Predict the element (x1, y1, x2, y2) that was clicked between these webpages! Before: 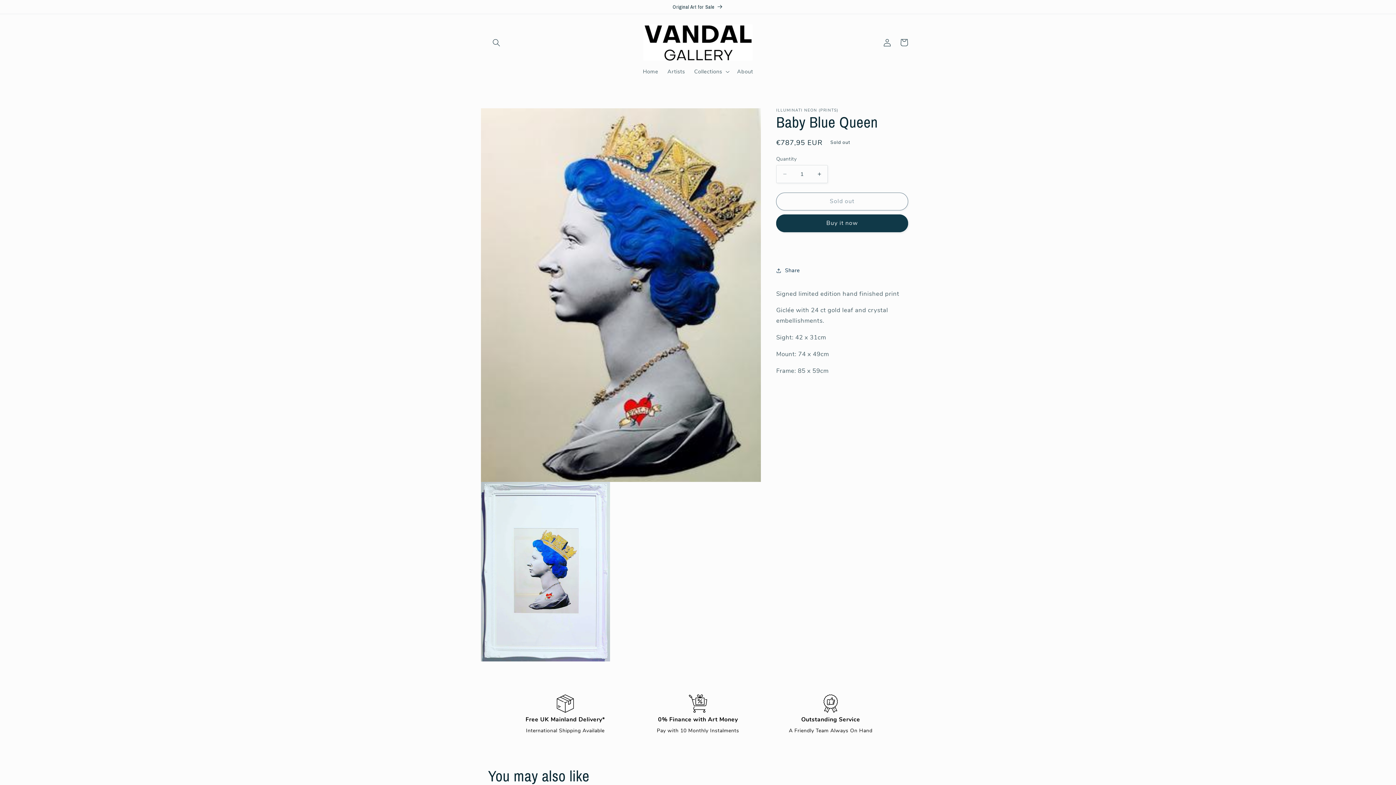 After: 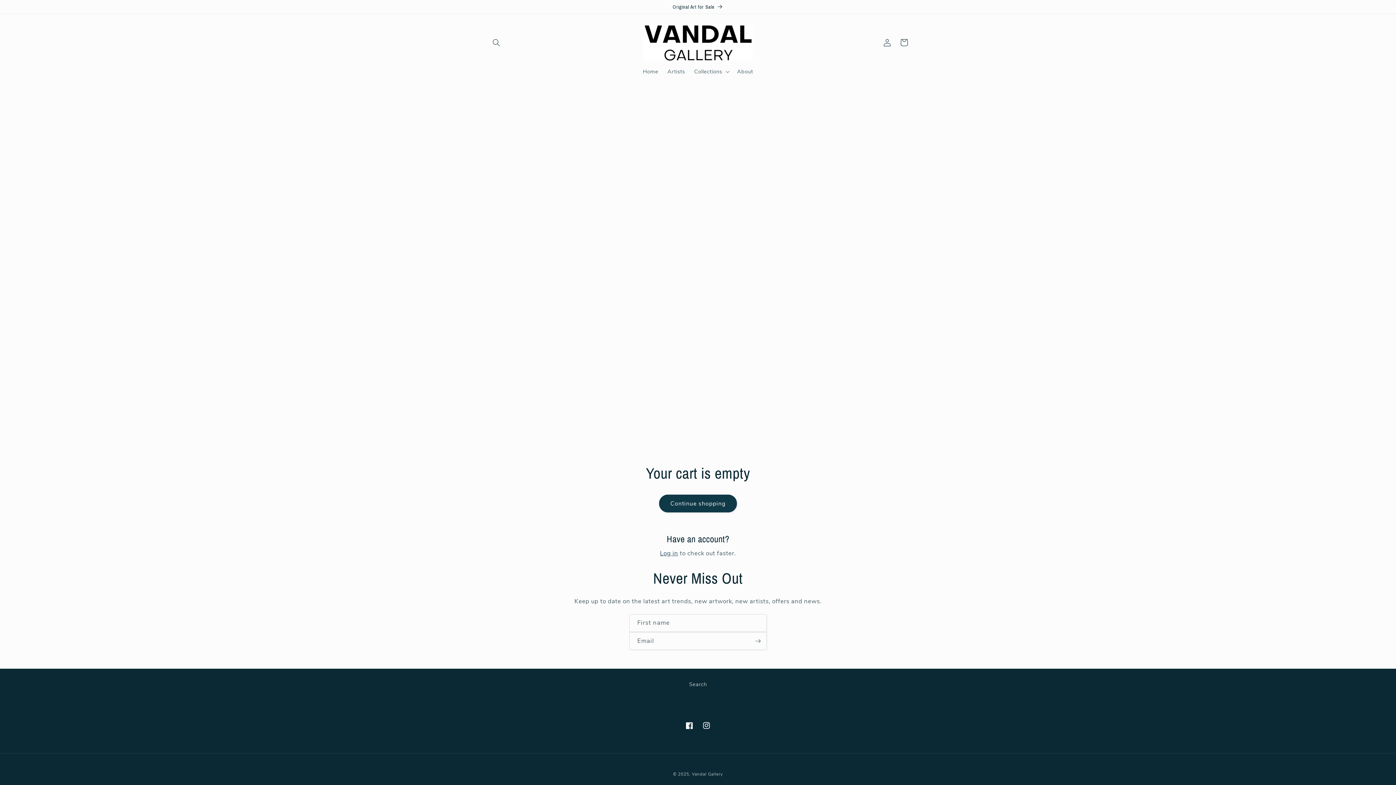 Action: label: Cart bbox: (895, 34, 912, 50)